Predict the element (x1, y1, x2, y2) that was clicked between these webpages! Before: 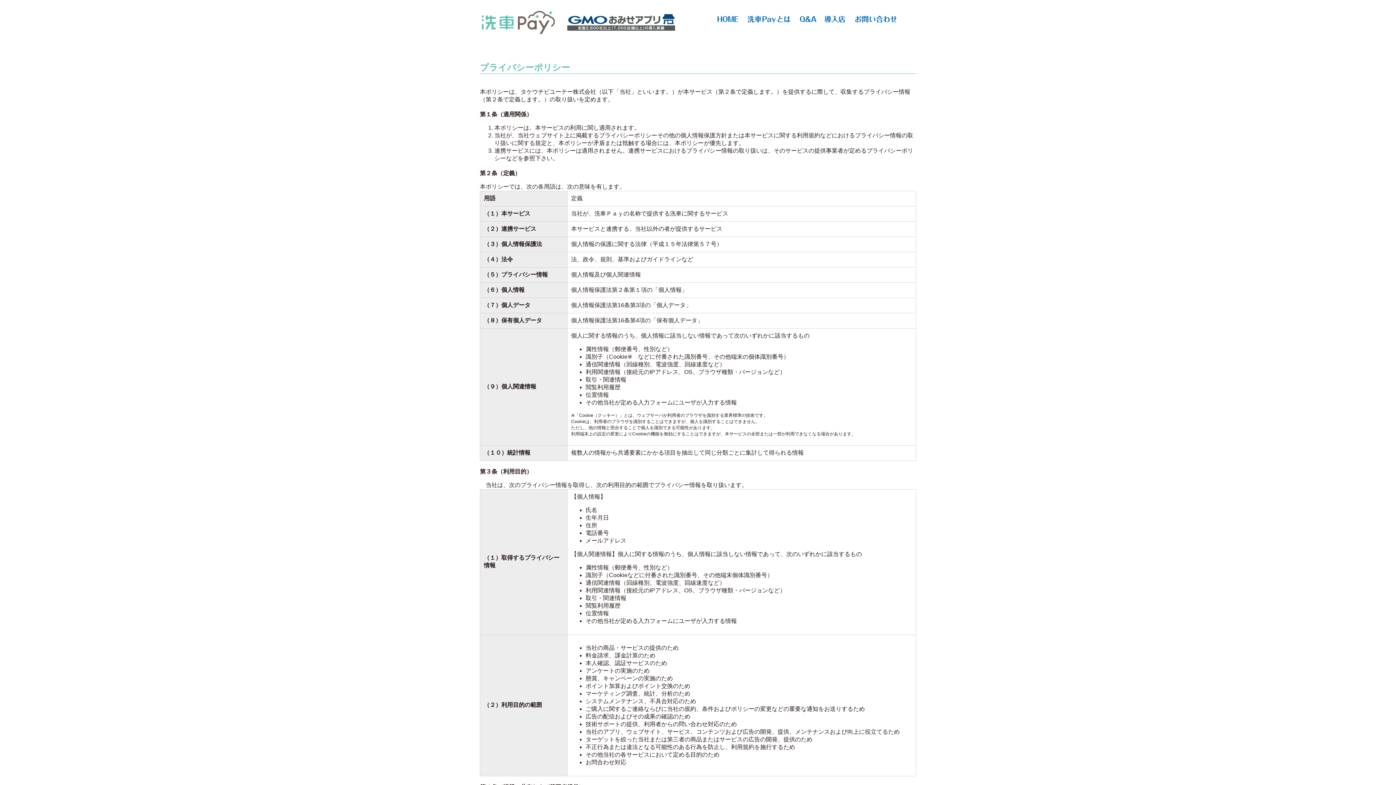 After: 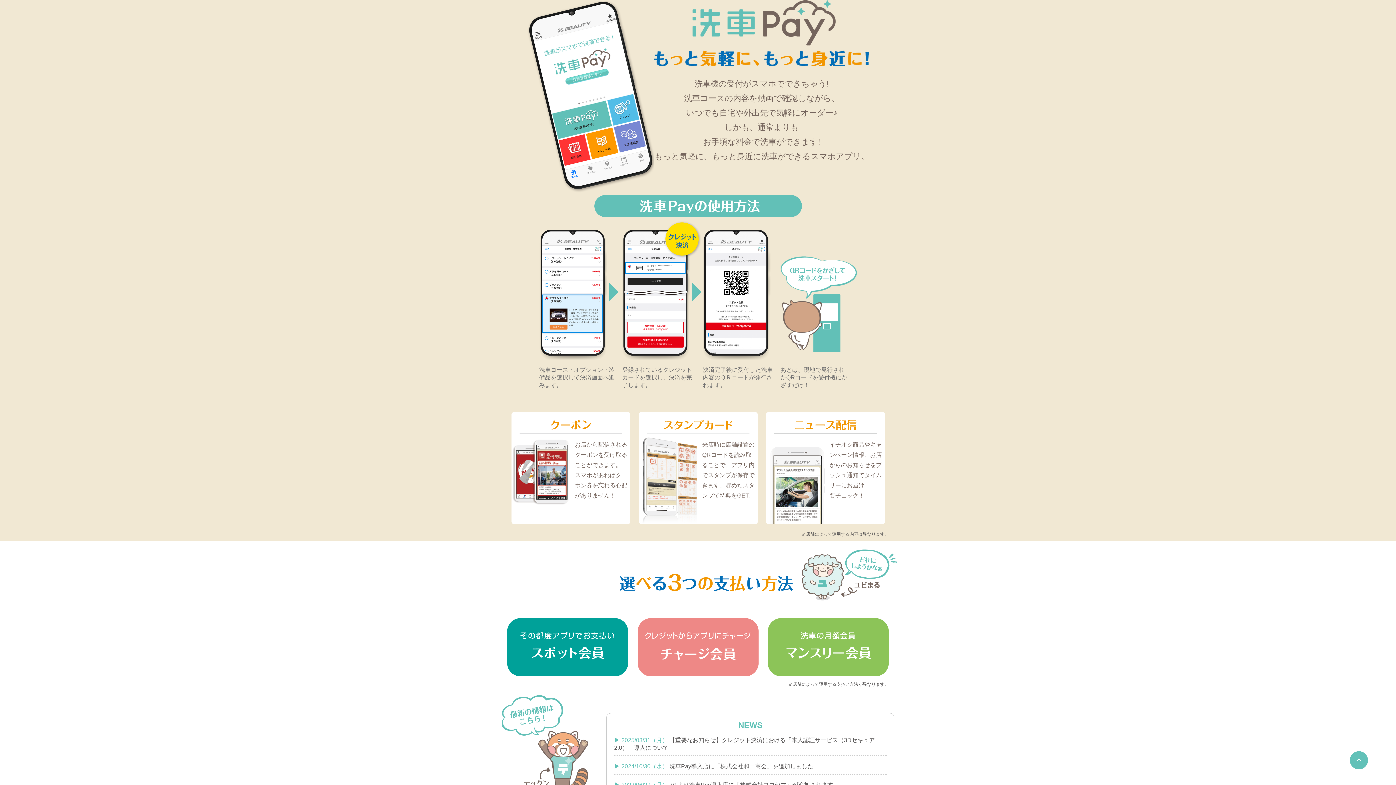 Action: bbox: (743, 19, 794, 25)